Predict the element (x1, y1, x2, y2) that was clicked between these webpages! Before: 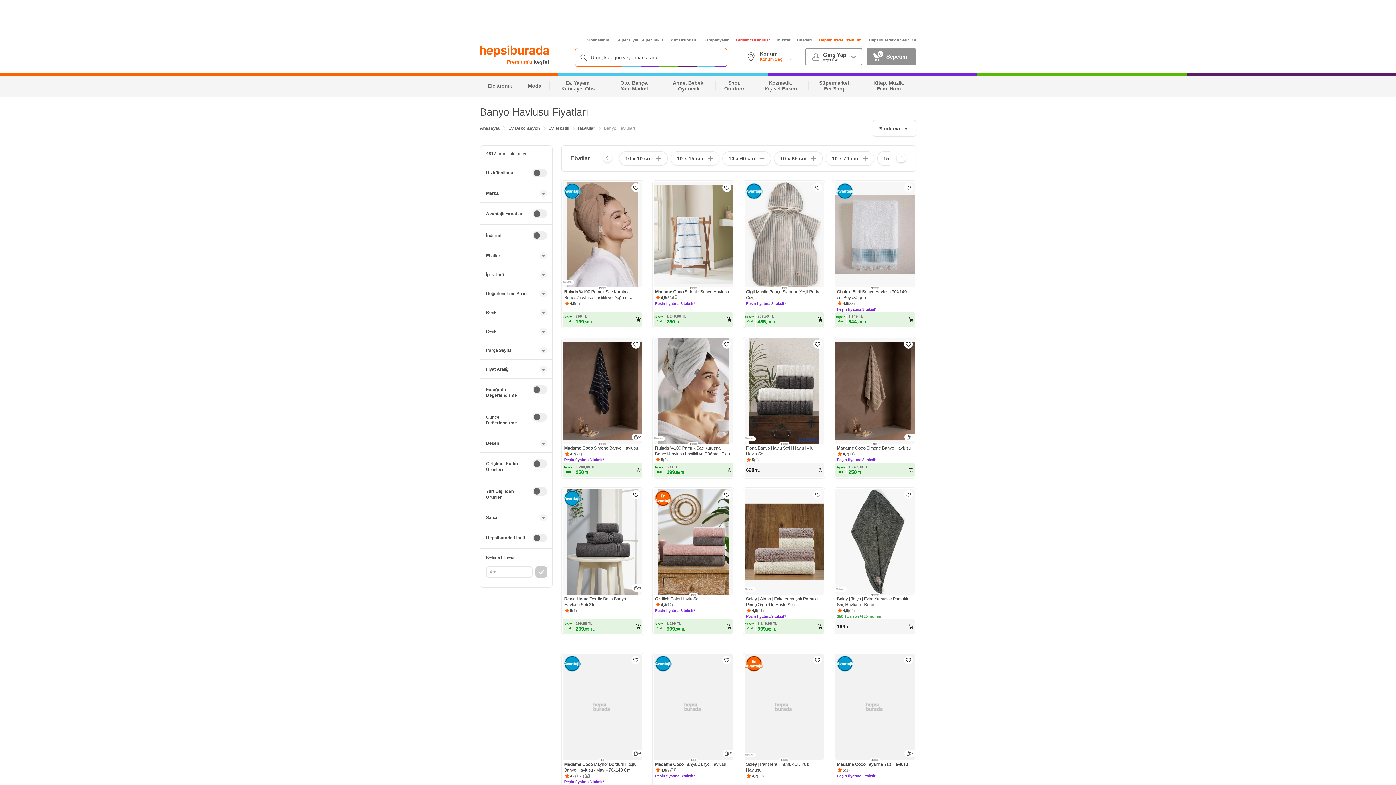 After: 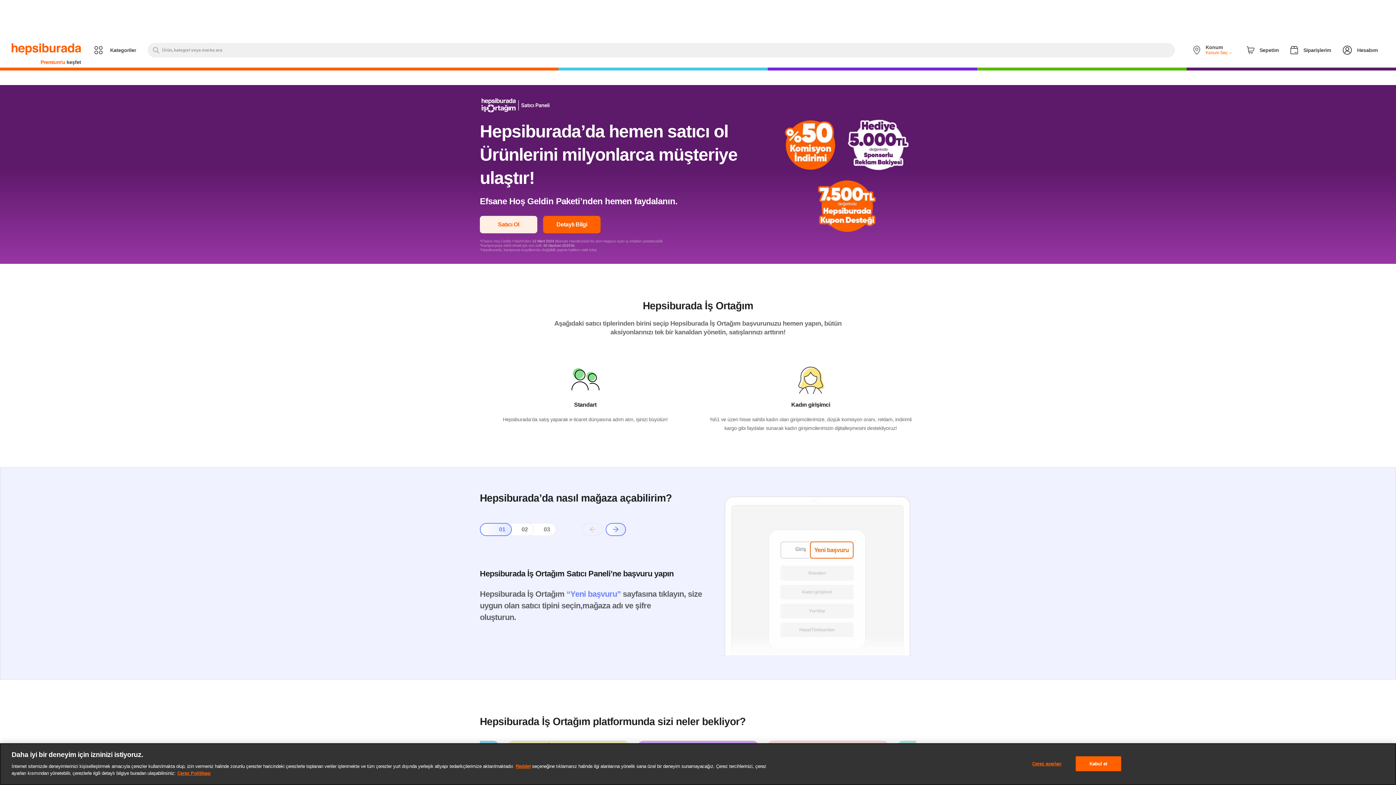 Action: bbox: (869, 37, 916, 42) label: Hepsiburada'da Satıcı Ol